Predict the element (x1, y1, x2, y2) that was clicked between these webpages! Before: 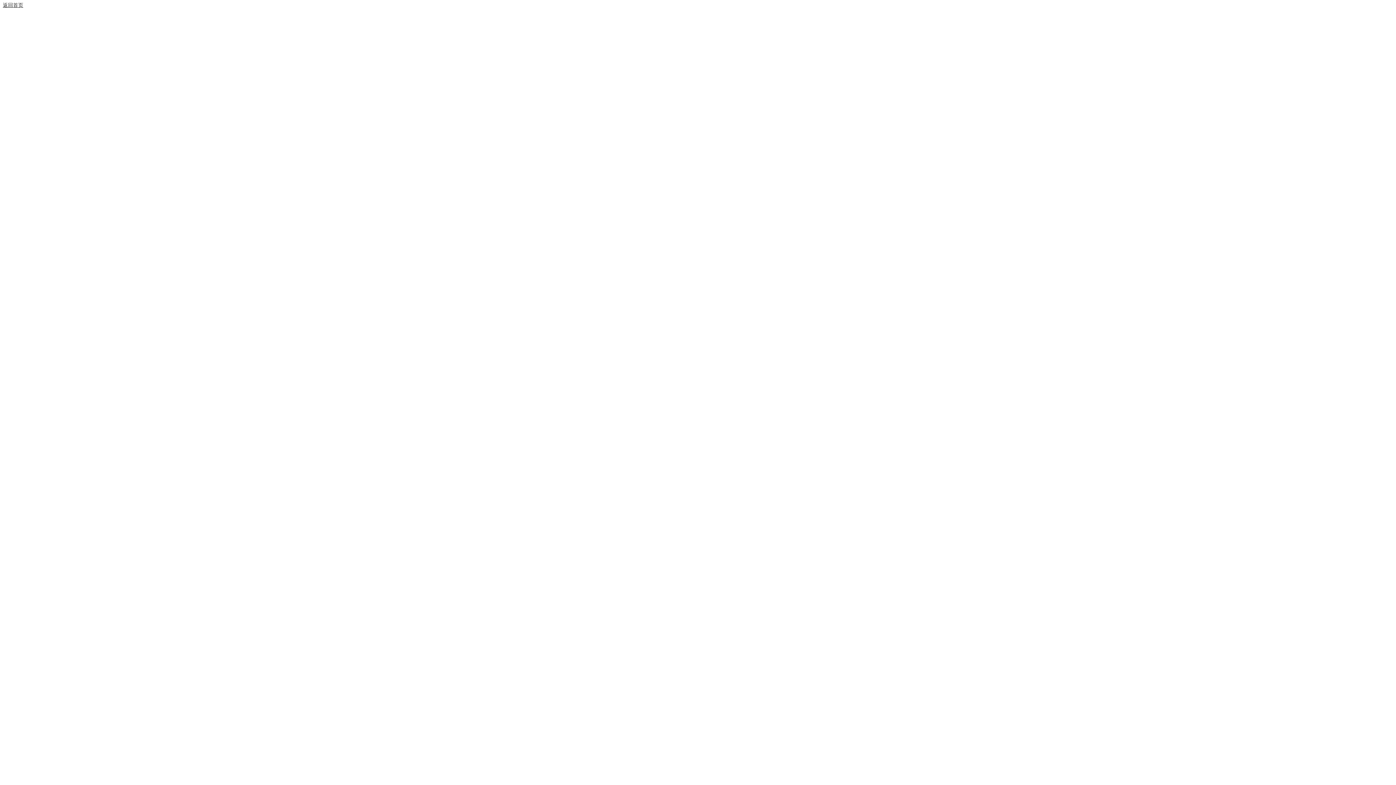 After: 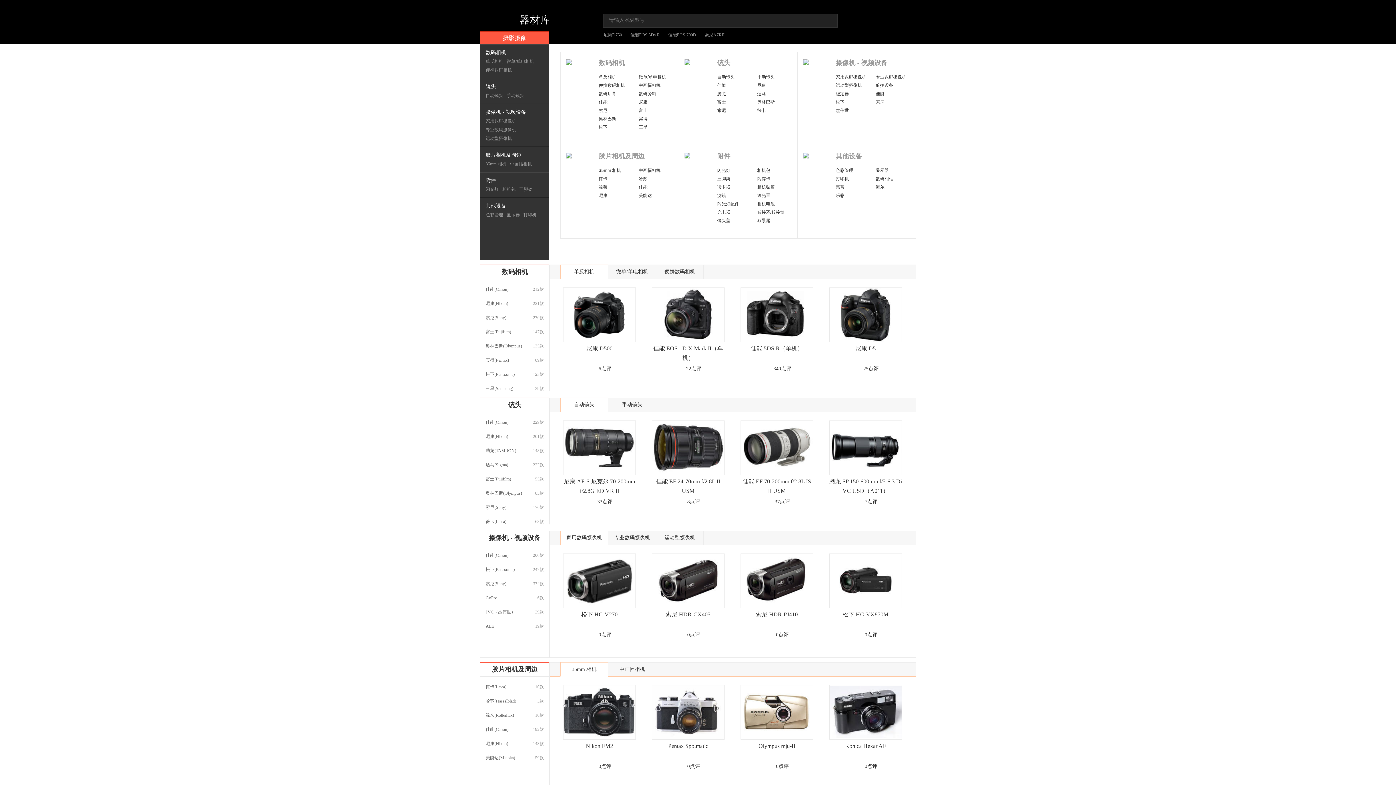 Action: bbox: (2, 2, 23, 8) label: 返回首页